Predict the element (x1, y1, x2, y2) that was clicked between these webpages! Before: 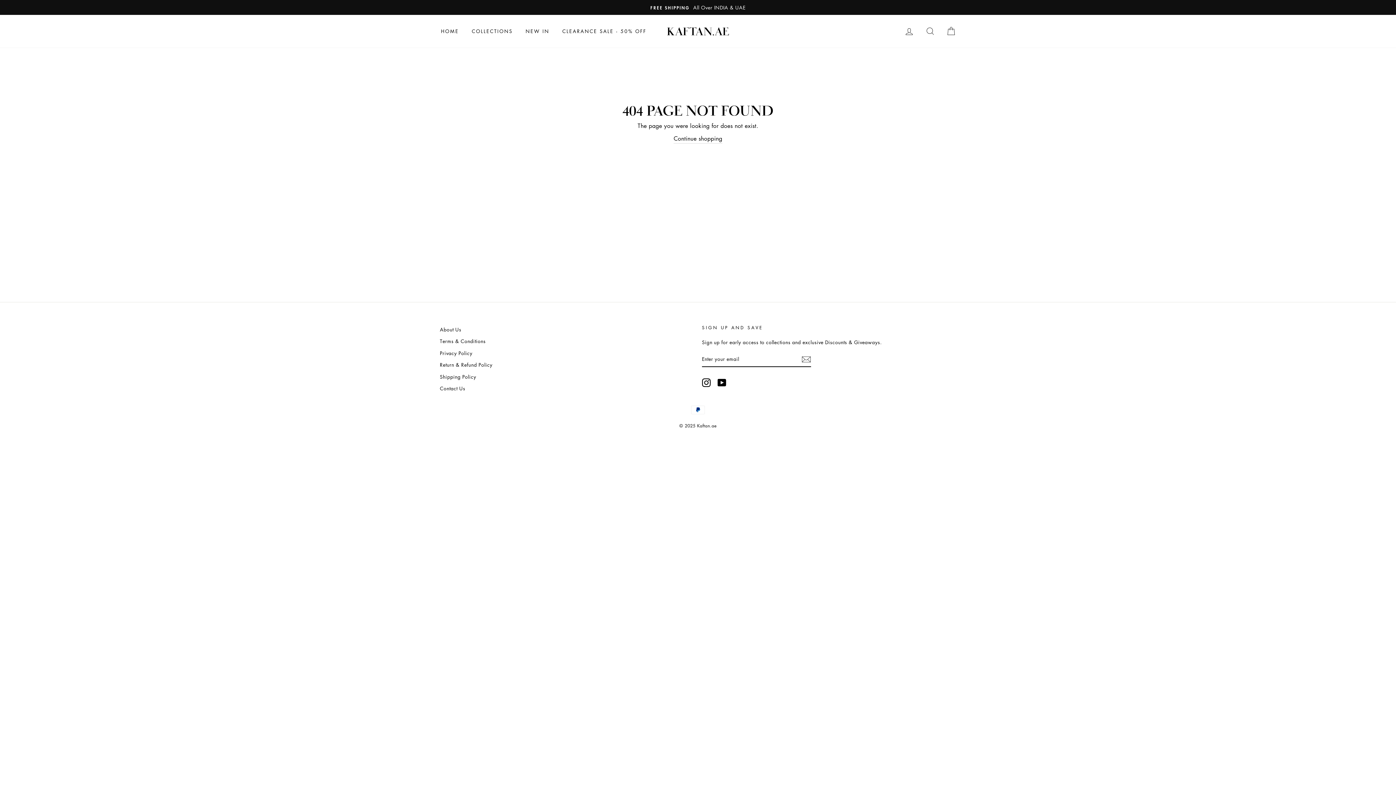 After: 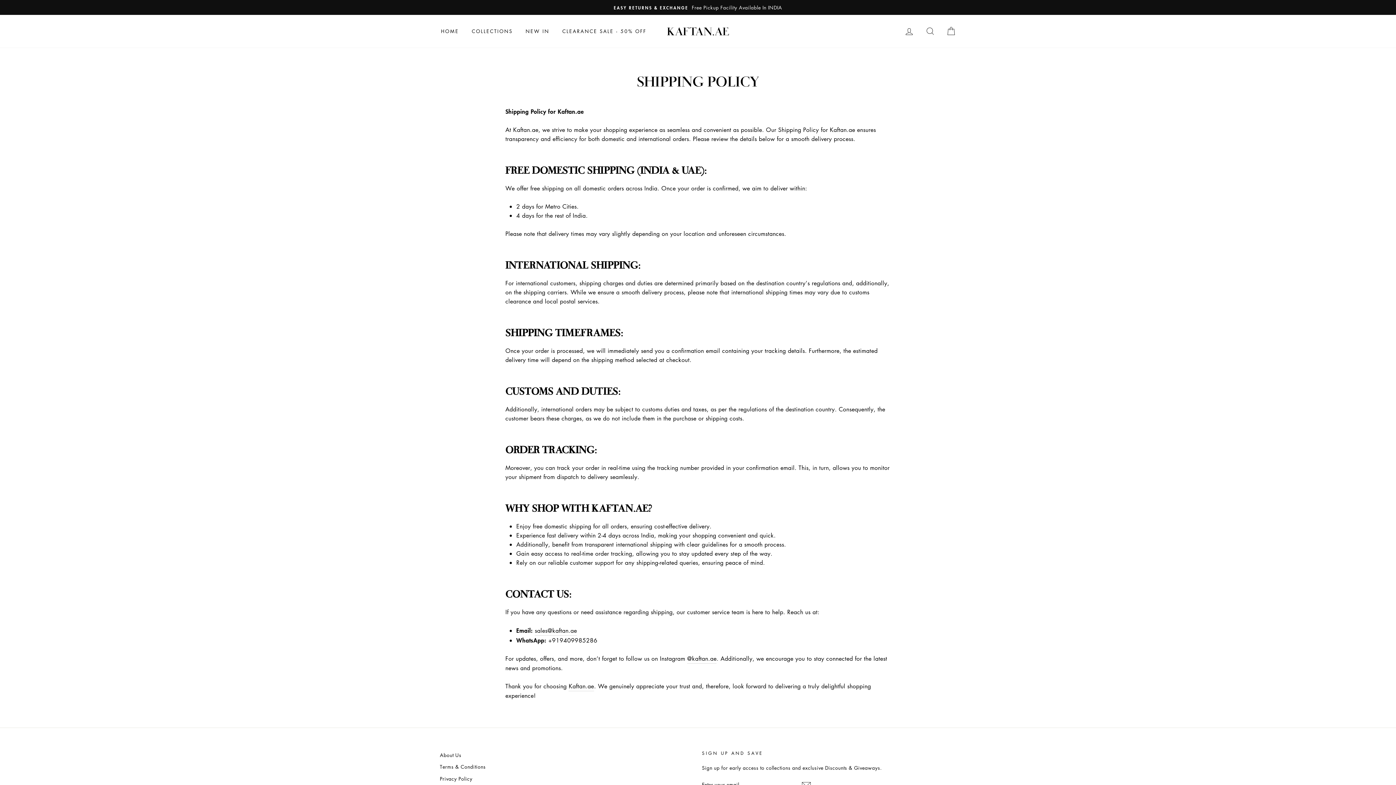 Action: bbox: (440, 371, 476, 382) label: Shipping Policy